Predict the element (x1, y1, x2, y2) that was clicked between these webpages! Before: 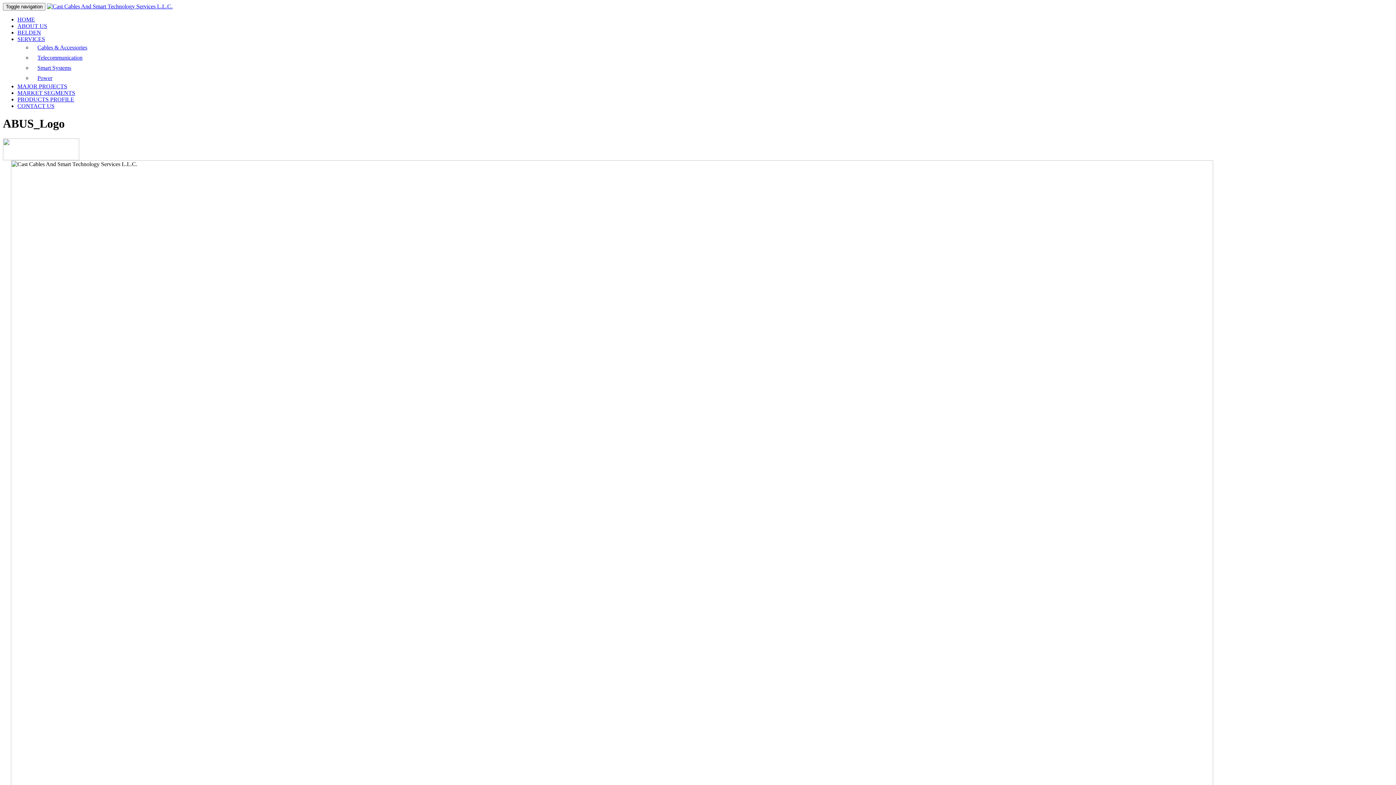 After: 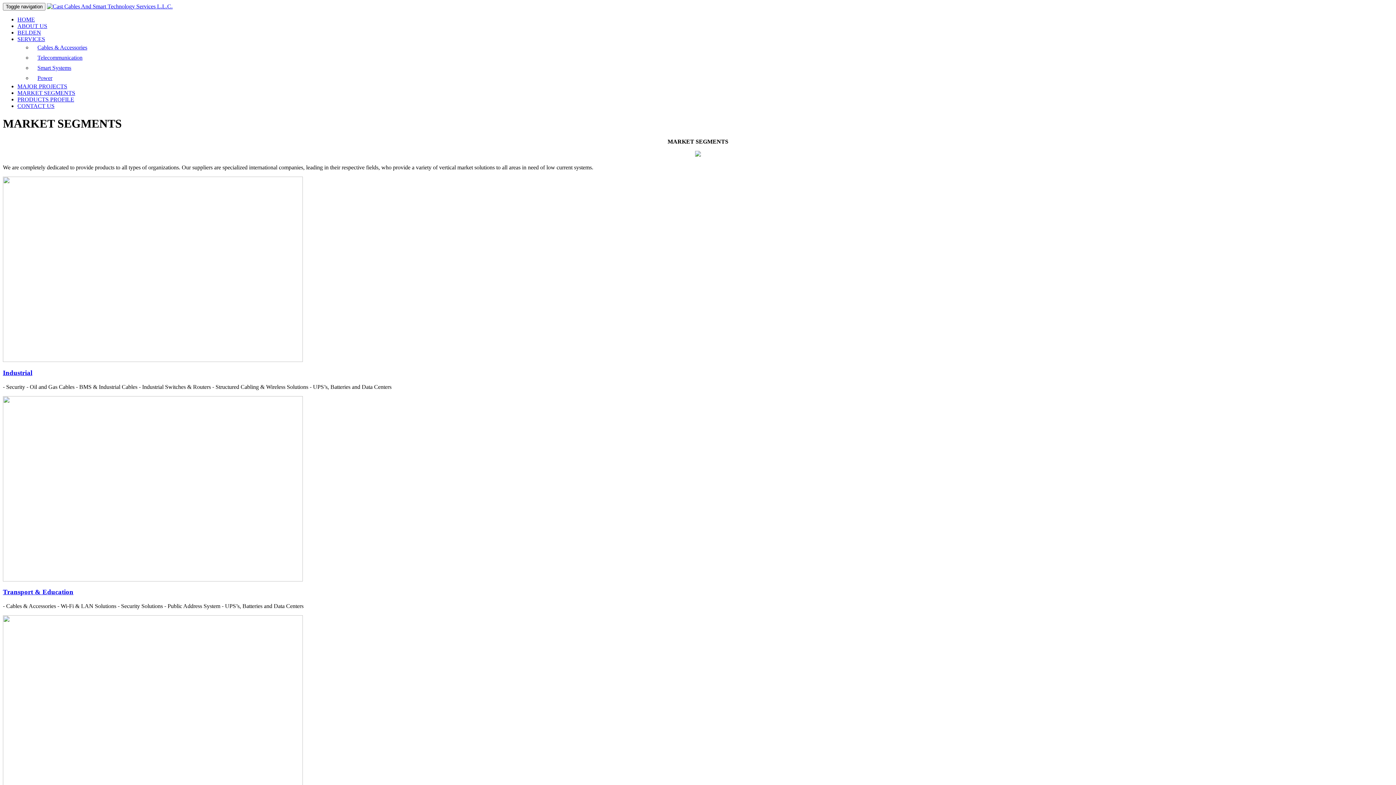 Action: label: MARKET SEGMENTS bbox: (17, 89, 75, 96)